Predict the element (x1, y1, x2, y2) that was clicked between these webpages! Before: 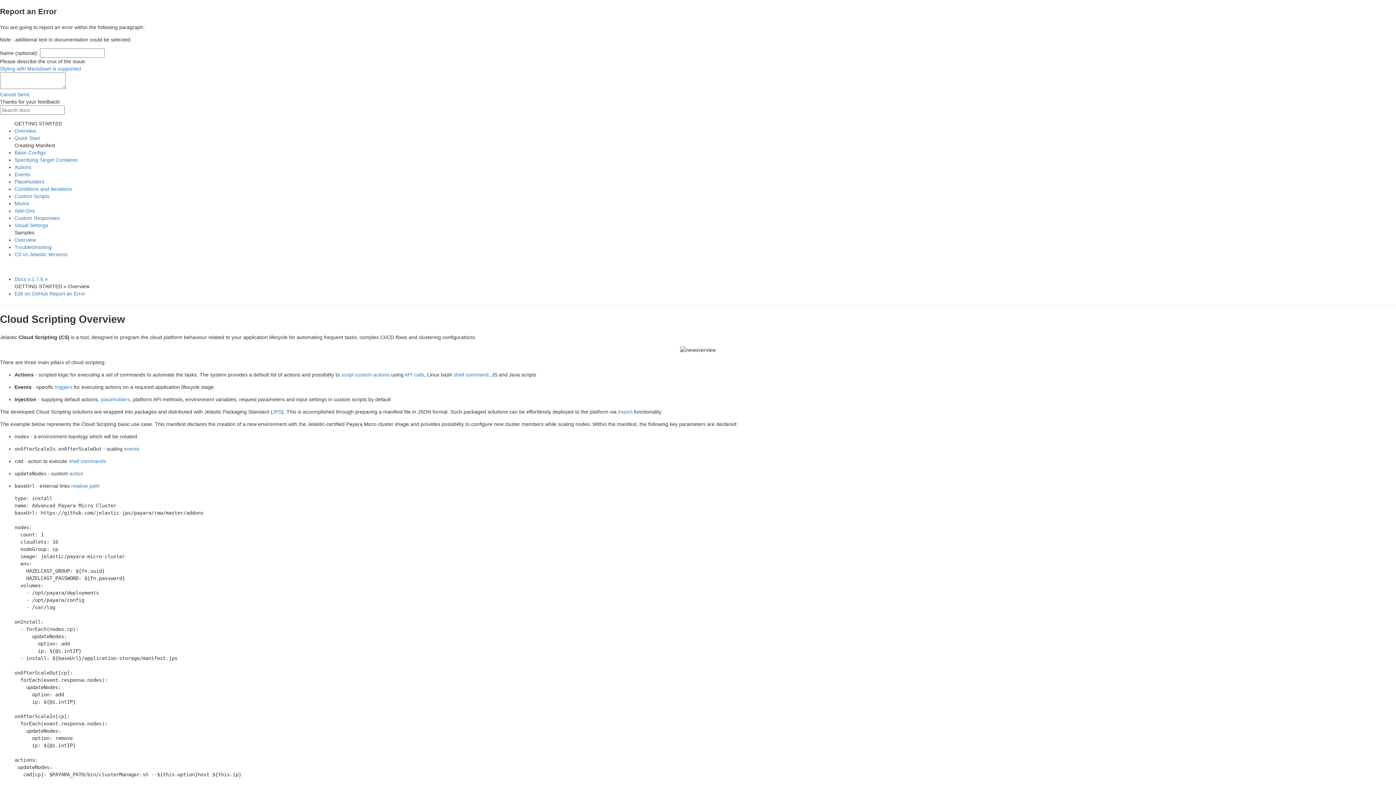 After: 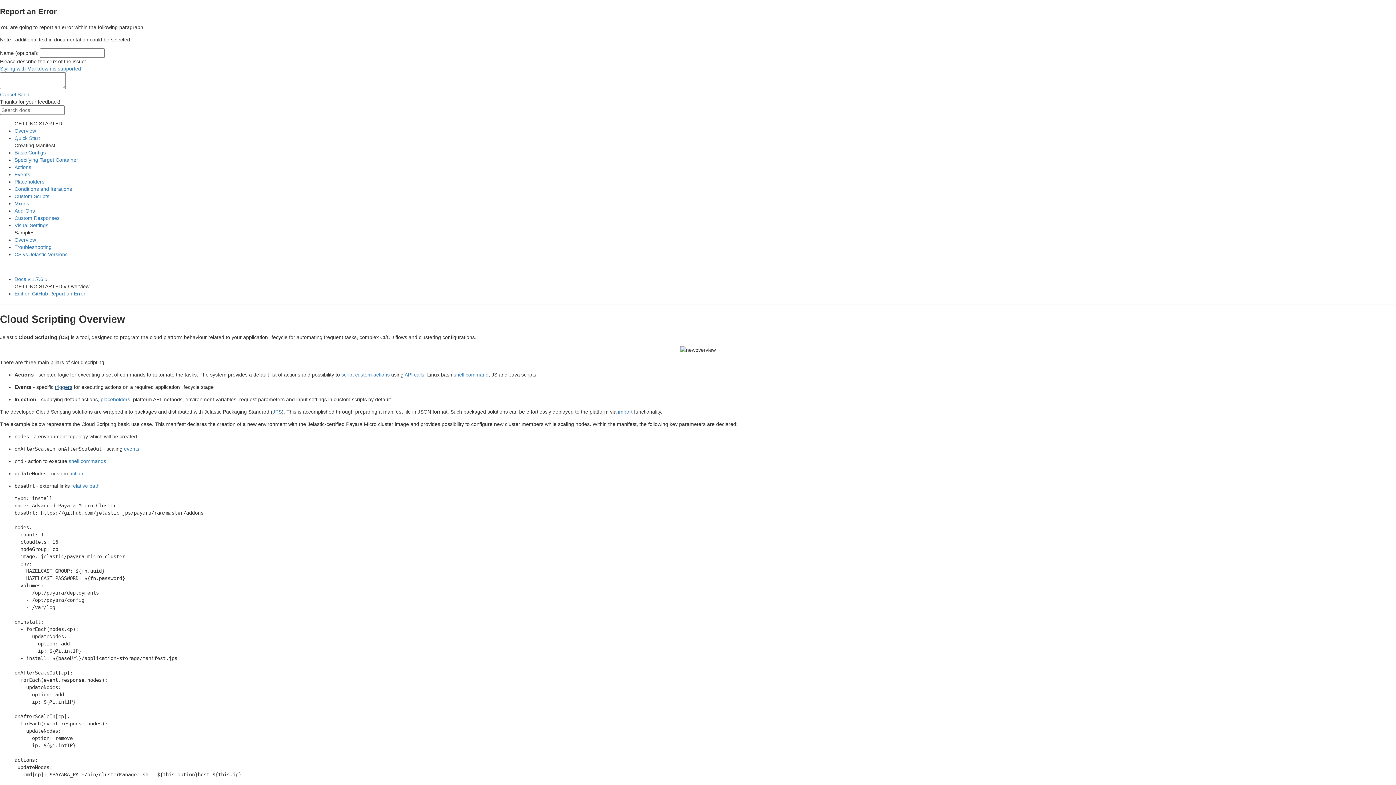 Action: label: triggers bbox: (54, 384, 72, 390)